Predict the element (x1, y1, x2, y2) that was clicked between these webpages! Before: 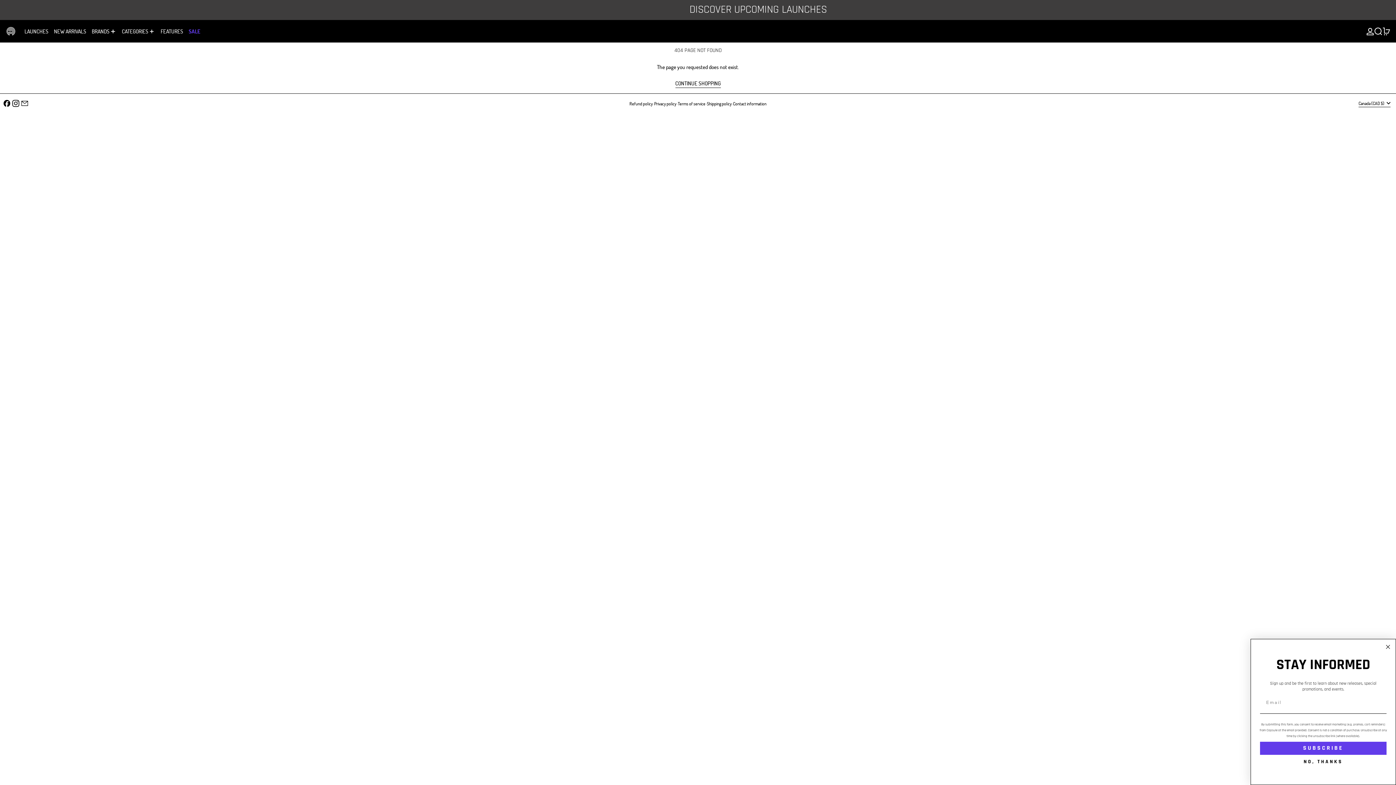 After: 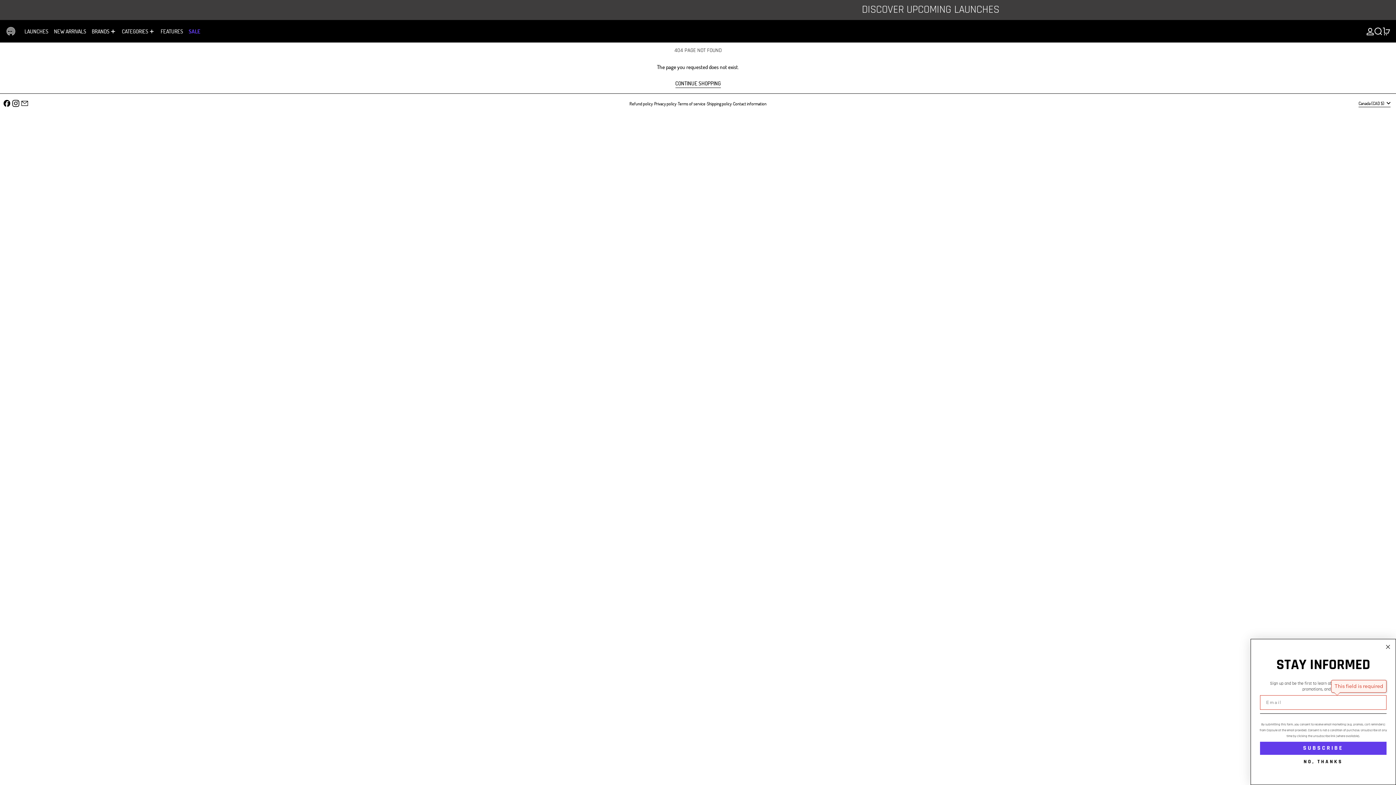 Action: label: SUBSCRIBE bbox: (1260, 742, 1386, 755)